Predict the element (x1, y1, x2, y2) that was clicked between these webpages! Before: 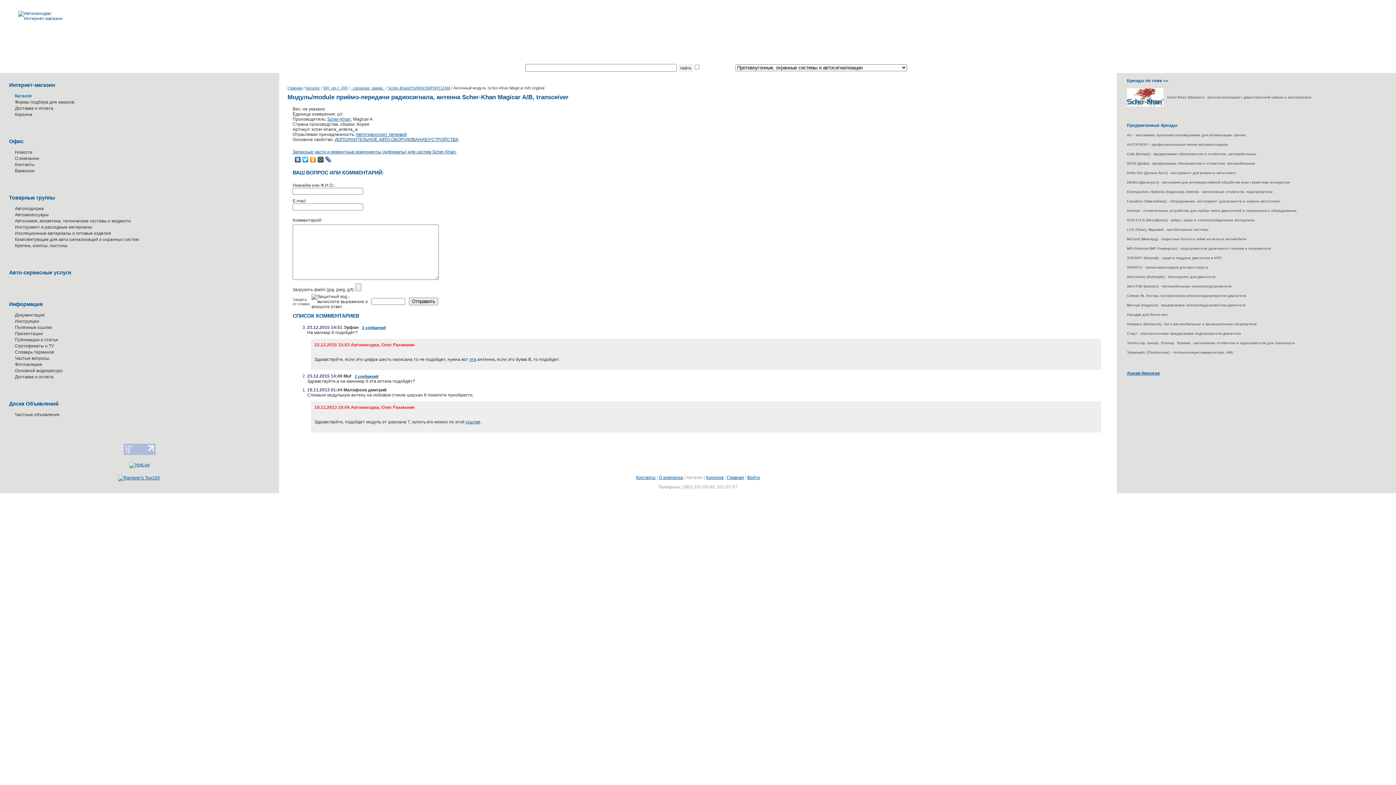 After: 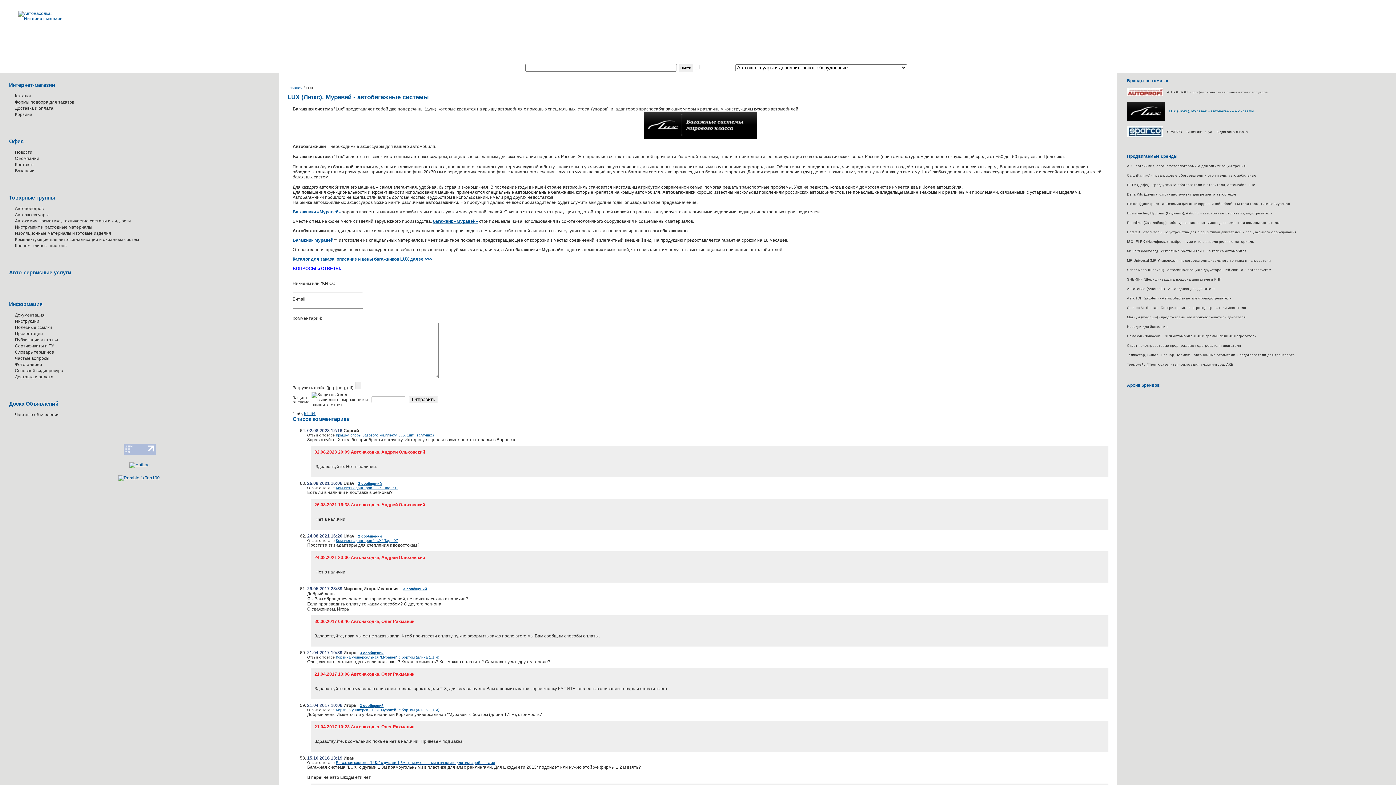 Action: label: LUX (Люкс), Муравей - автобагажные системы bbox: (1127, 227, 1208, 231)